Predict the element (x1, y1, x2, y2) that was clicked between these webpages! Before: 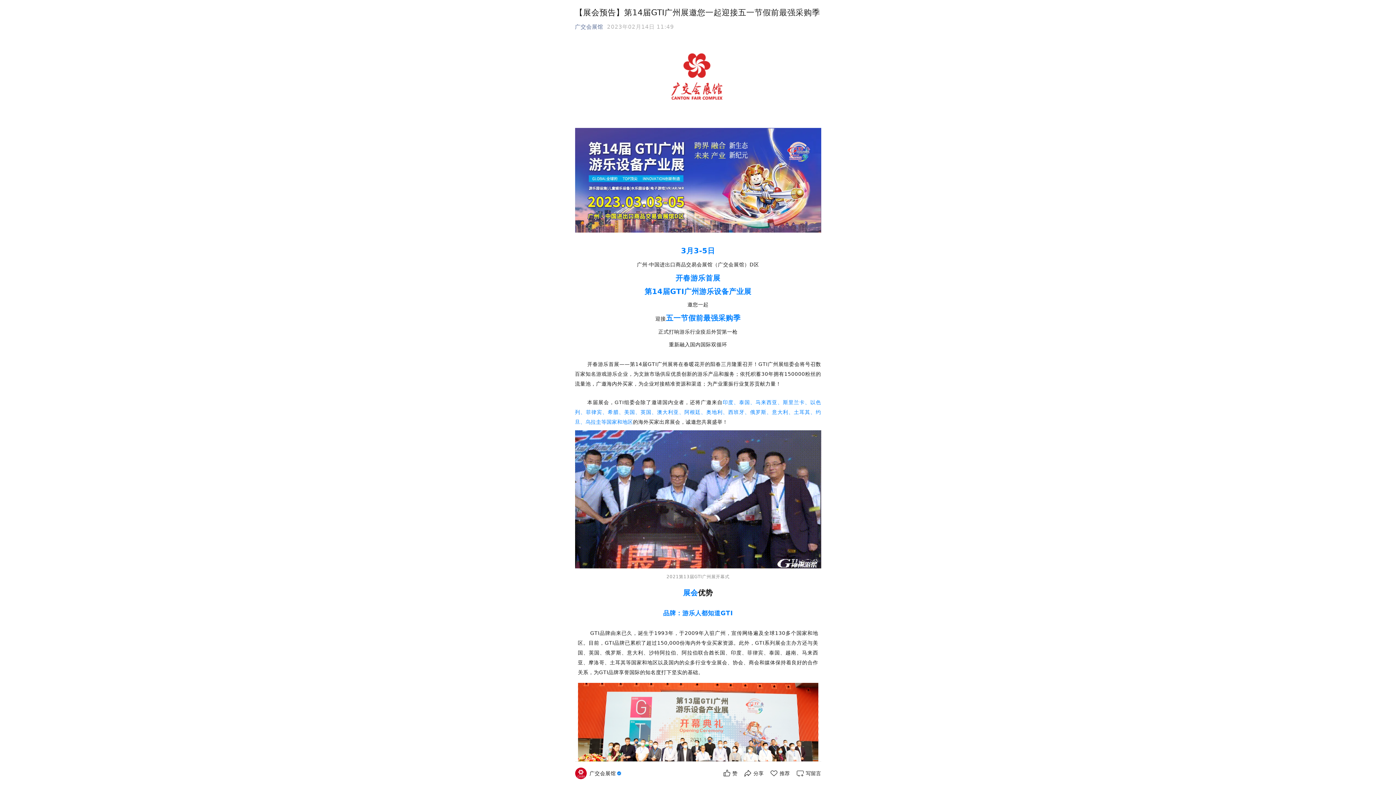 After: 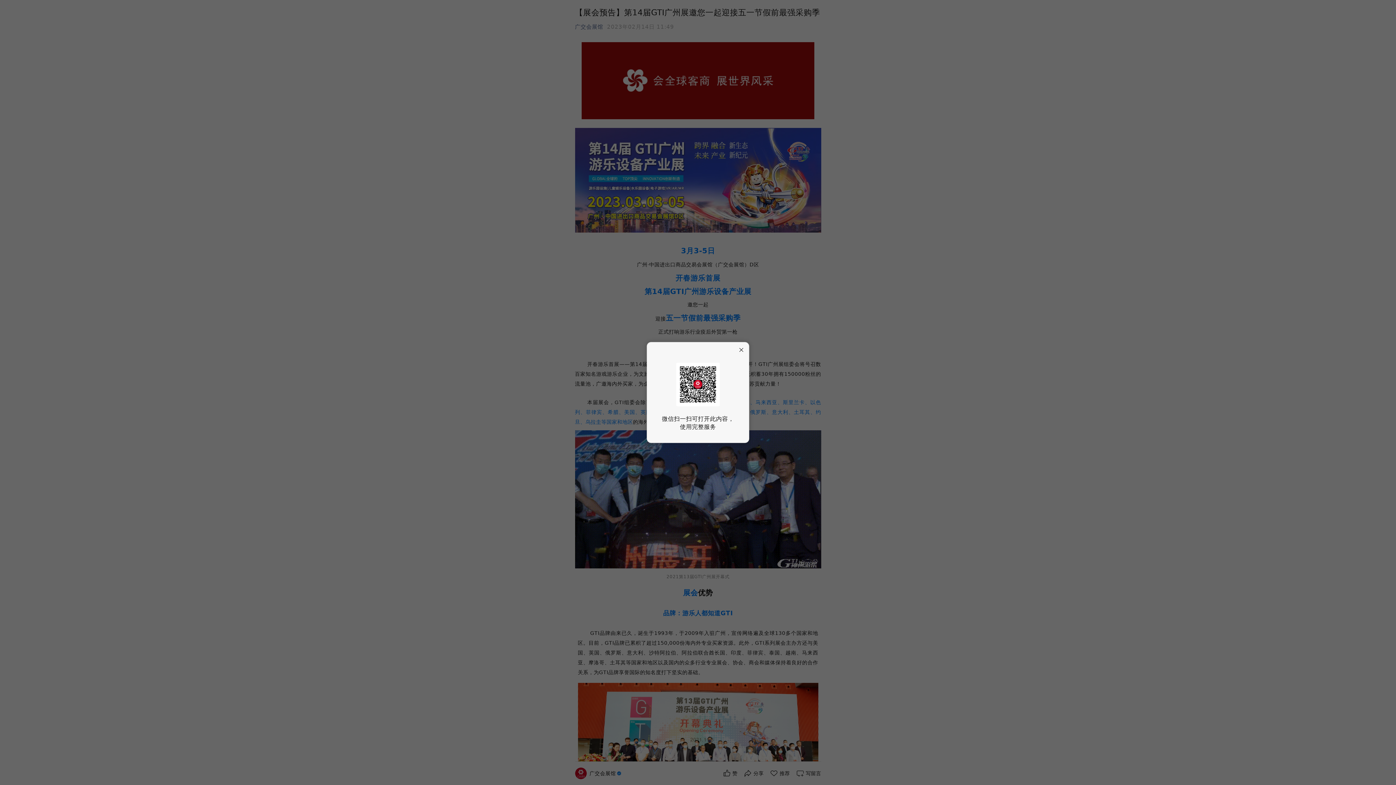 Action: label: 分享 bbox: (743, 769, 763, 778)